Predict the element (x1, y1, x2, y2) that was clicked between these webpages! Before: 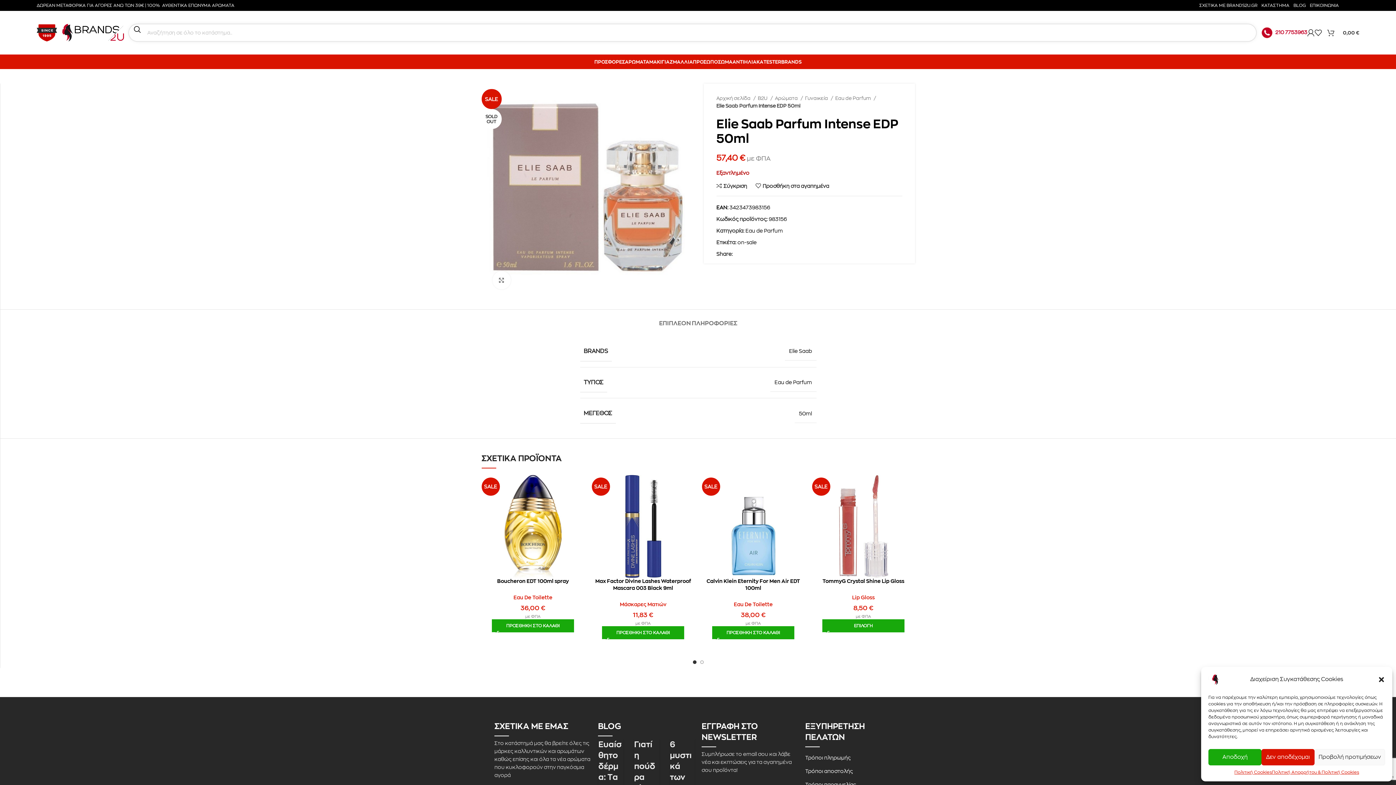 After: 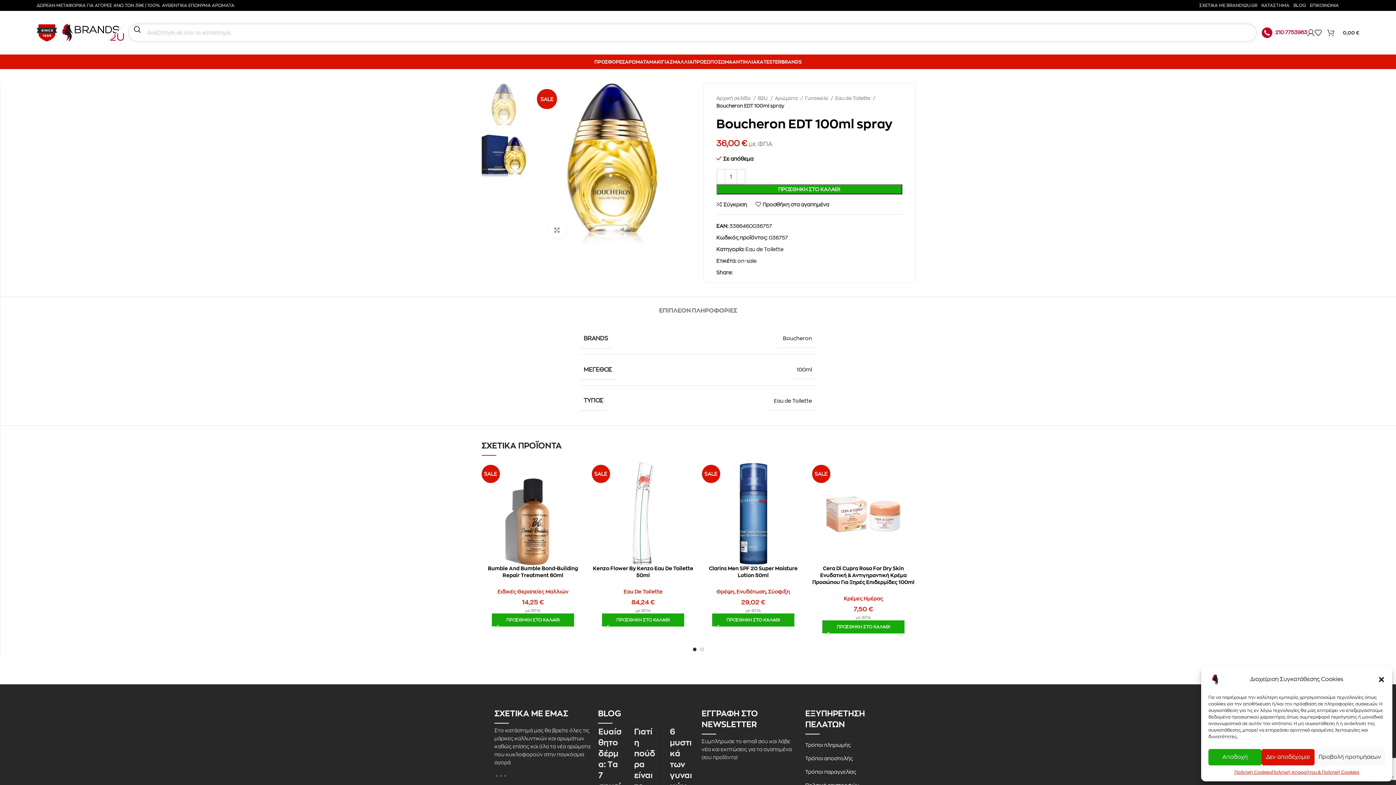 Action: bbox: (497, 578, 568, 584) label: Boucheron EDT 100ml spray